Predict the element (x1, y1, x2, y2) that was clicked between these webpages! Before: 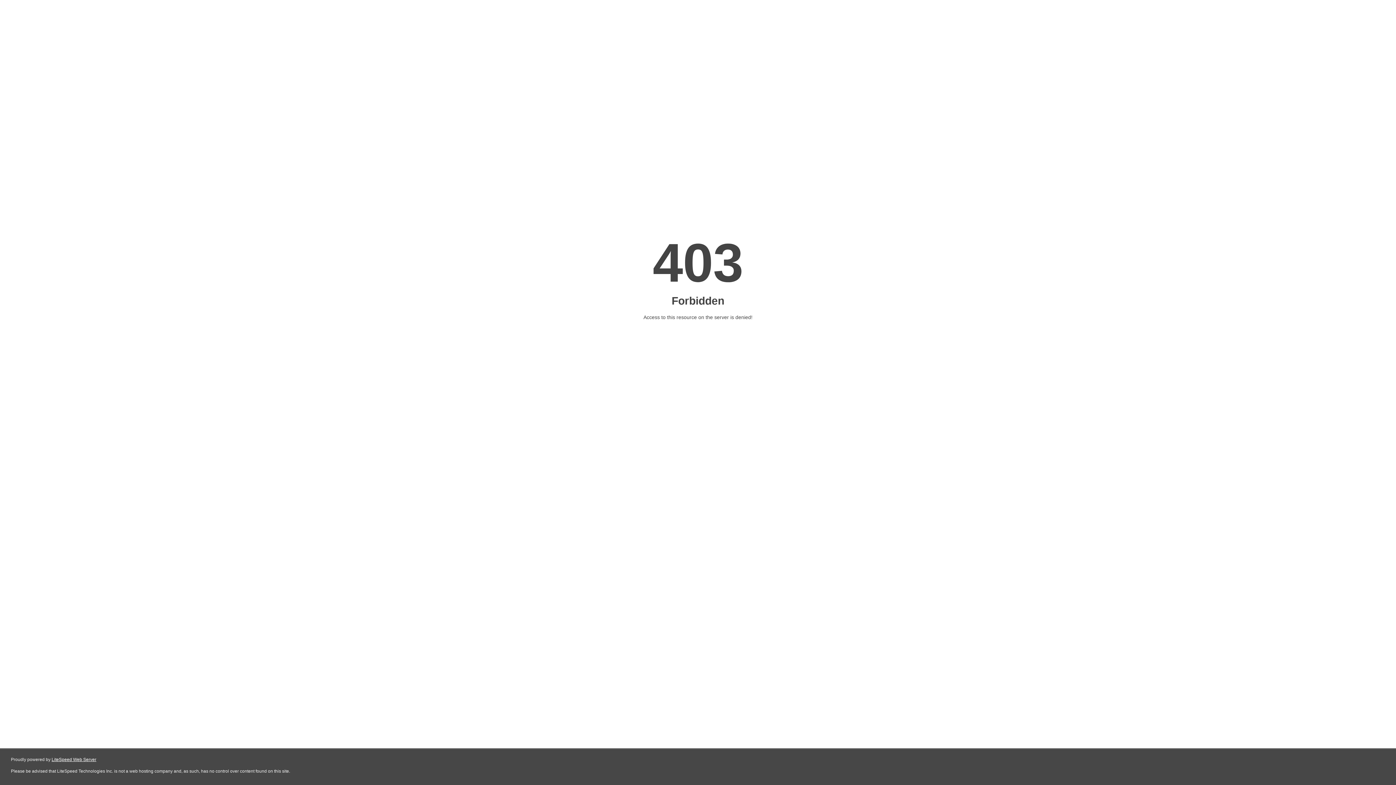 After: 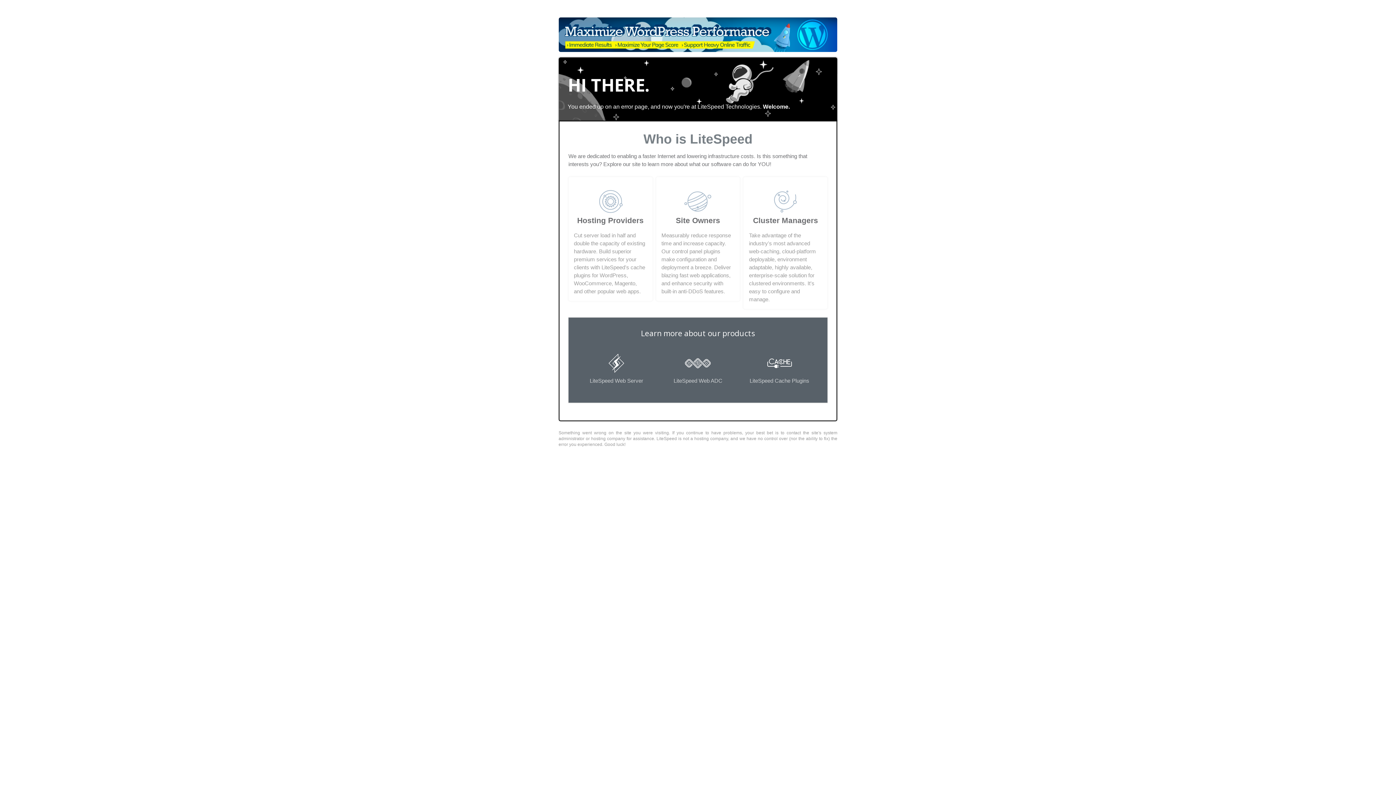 Action: label: LiteSpeed Web Server bbox: (51, 757, 96, 762)